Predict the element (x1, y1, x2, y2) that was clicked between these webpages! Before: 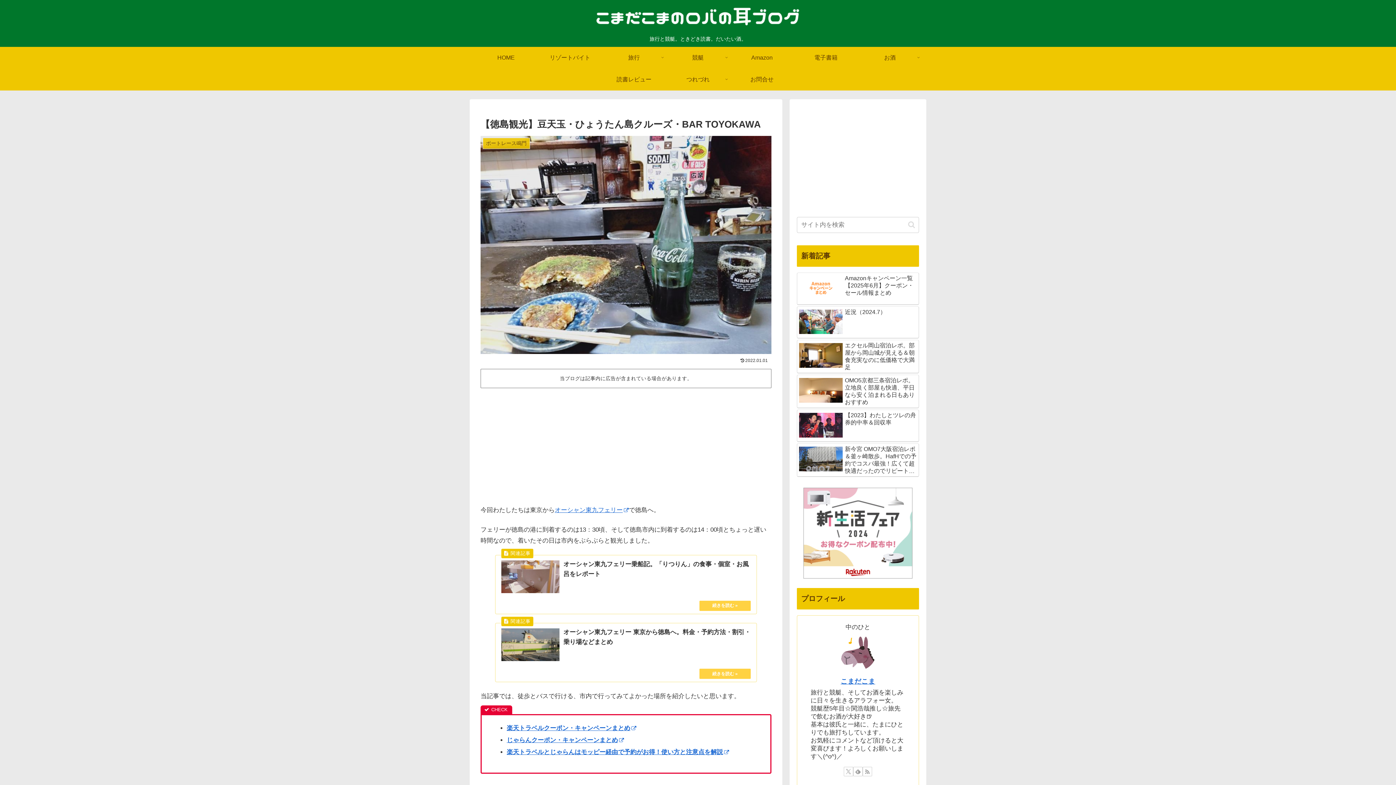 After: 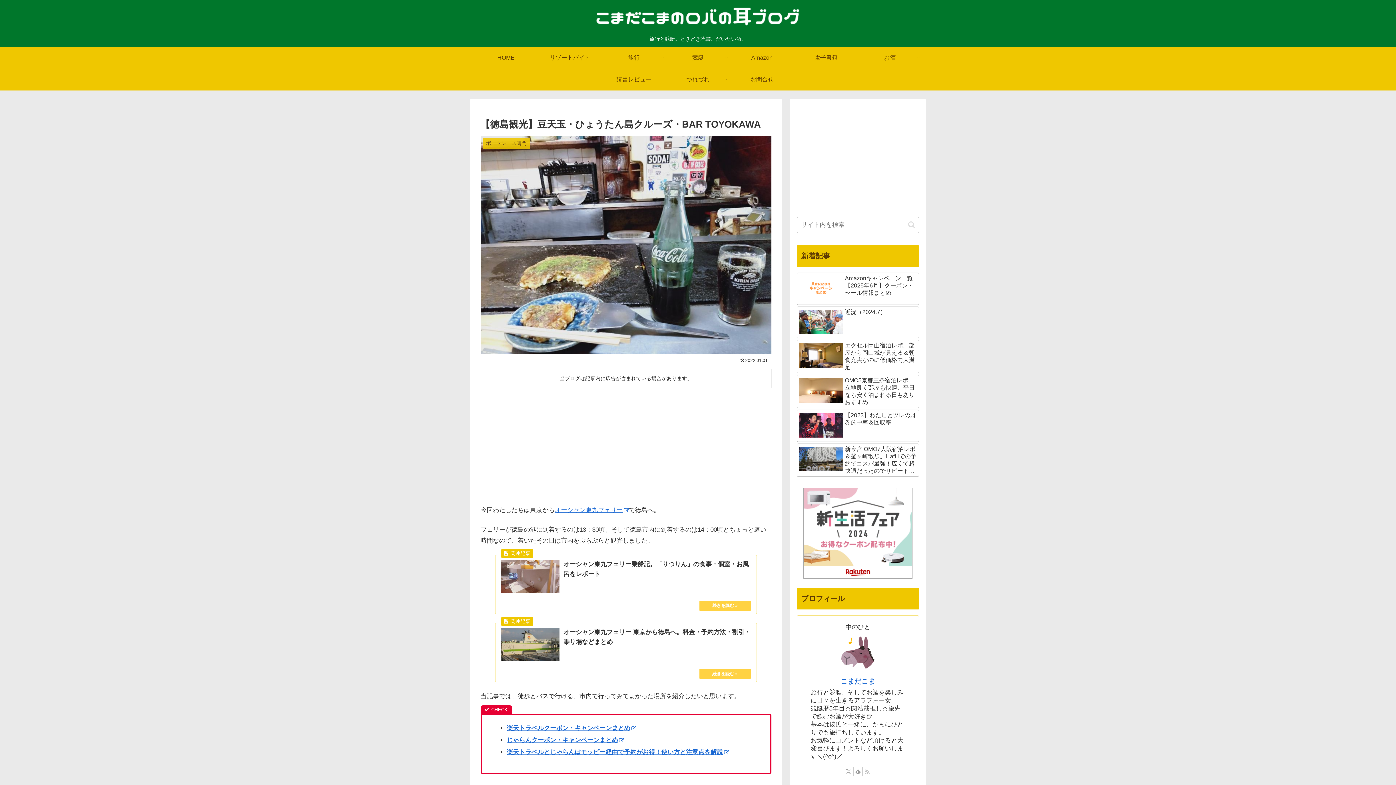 Action: bbox: (862, 767, 872, 776) label: RSSで更新情報を購読